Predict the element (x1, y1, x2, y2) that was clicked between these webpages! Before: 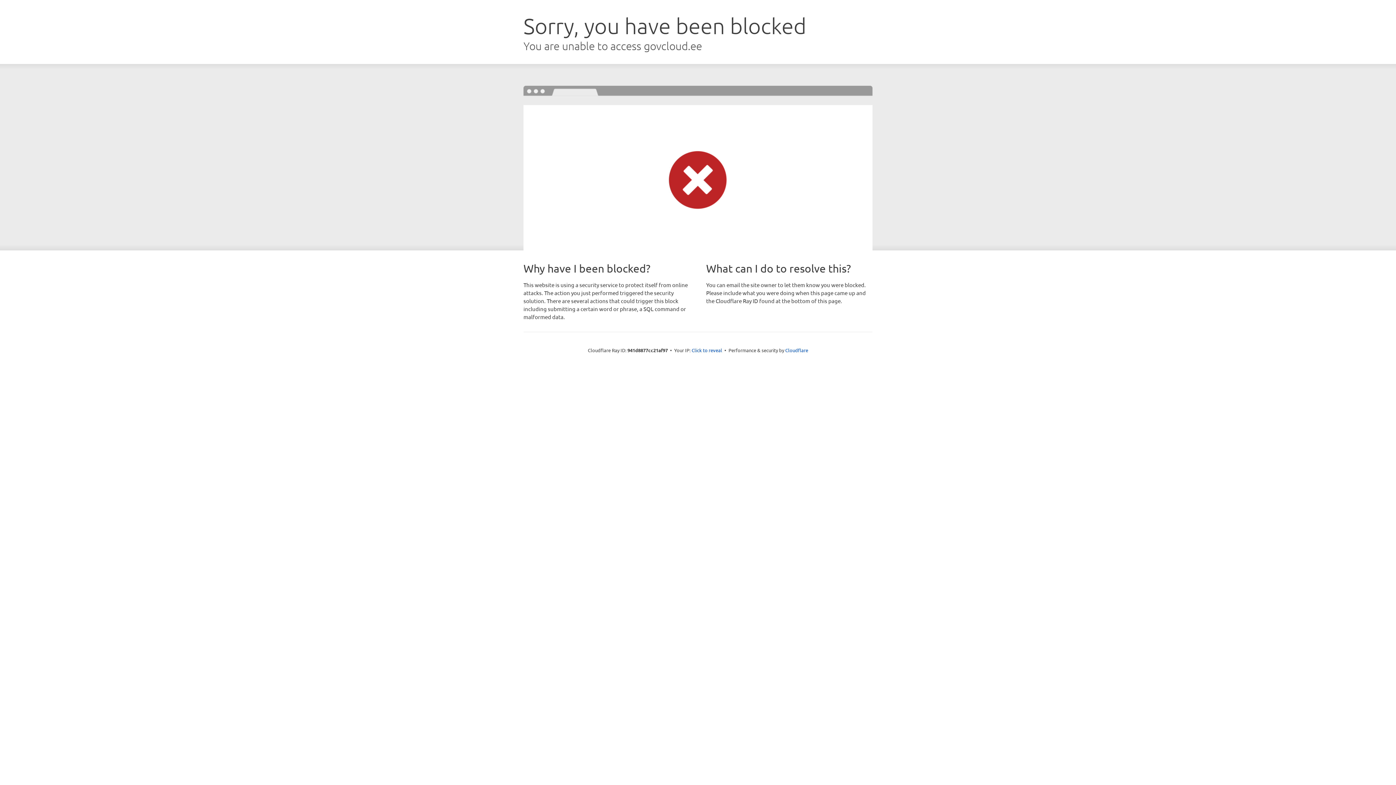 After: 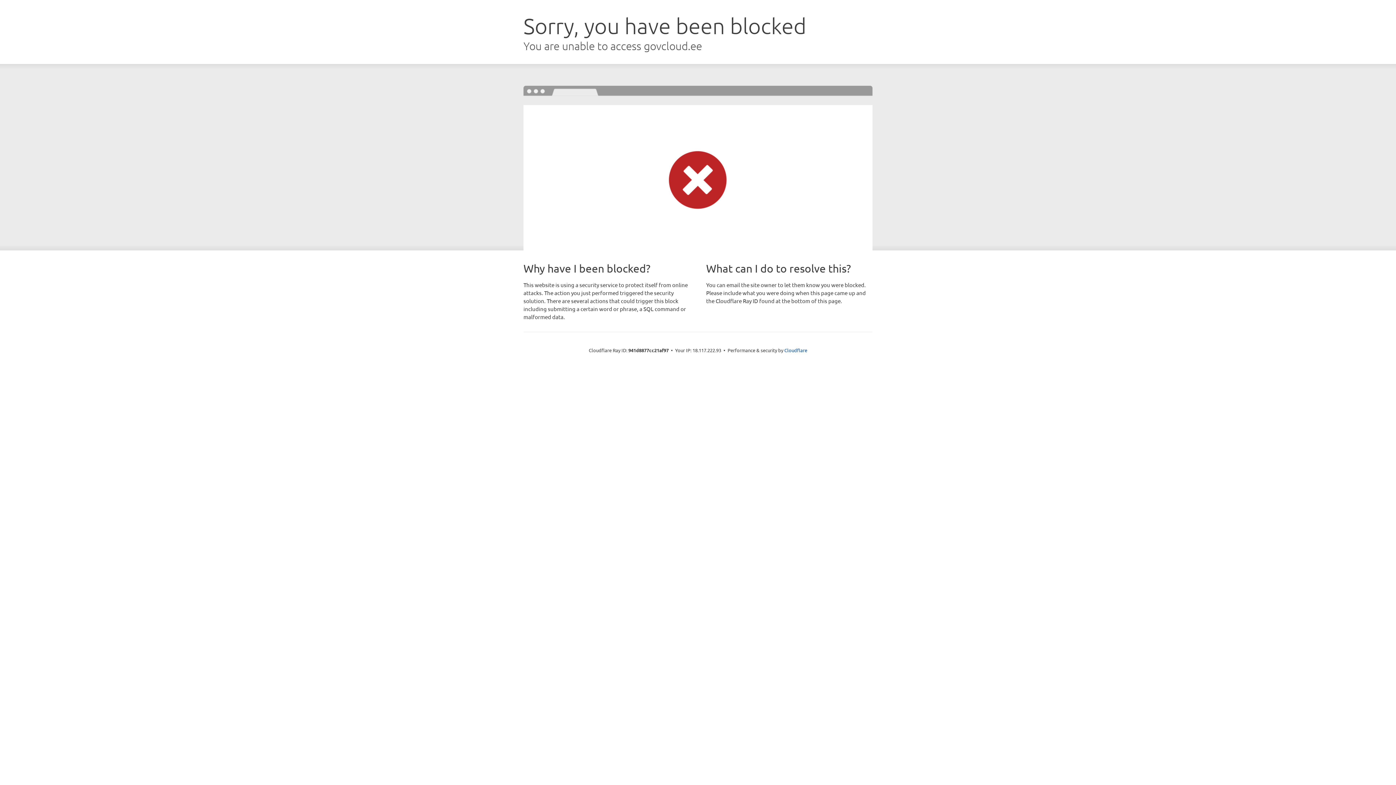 Action: label: Click to reveal bbox: (691, 346, 722, 353)